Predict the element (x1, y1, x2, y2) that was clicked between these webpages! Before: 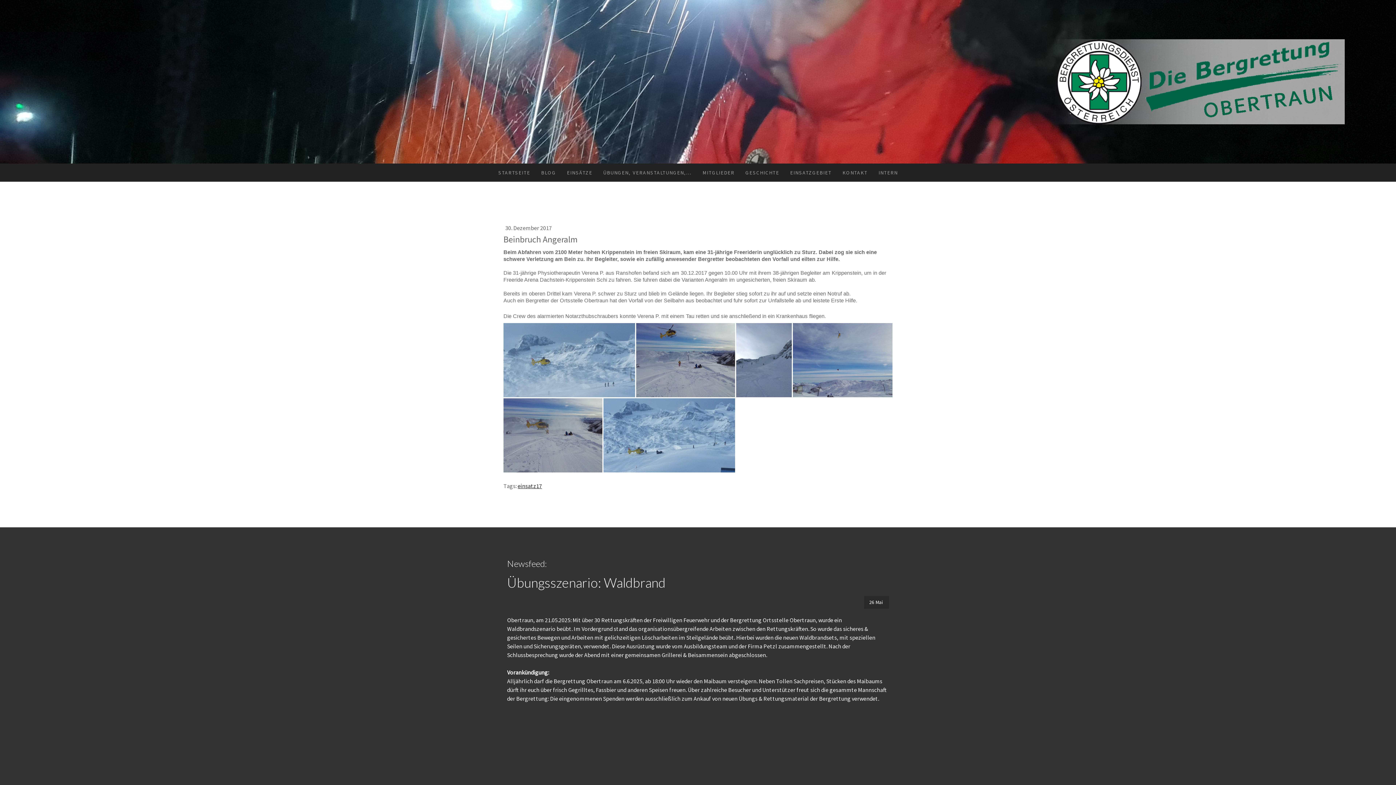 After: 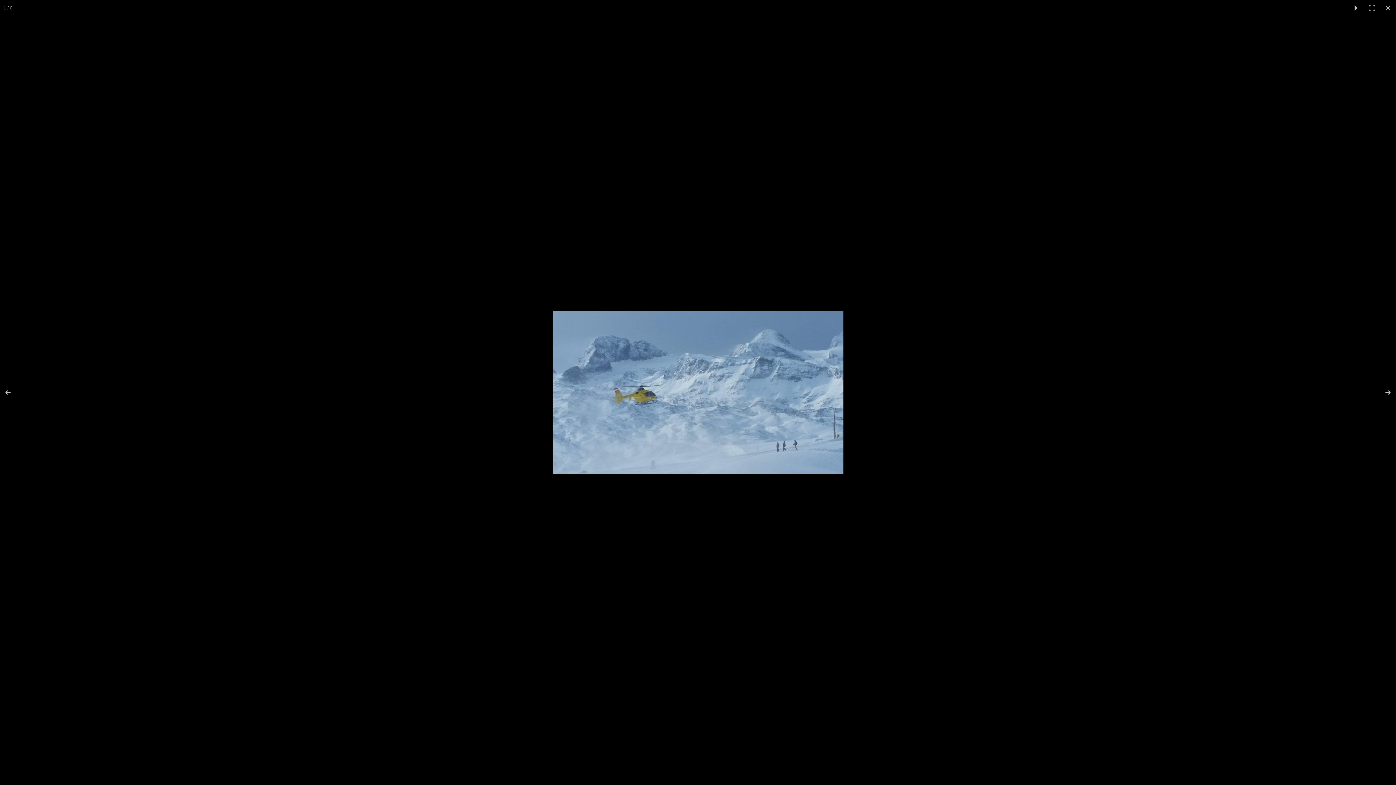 Action: bbox: (503, 323, 636, 397)